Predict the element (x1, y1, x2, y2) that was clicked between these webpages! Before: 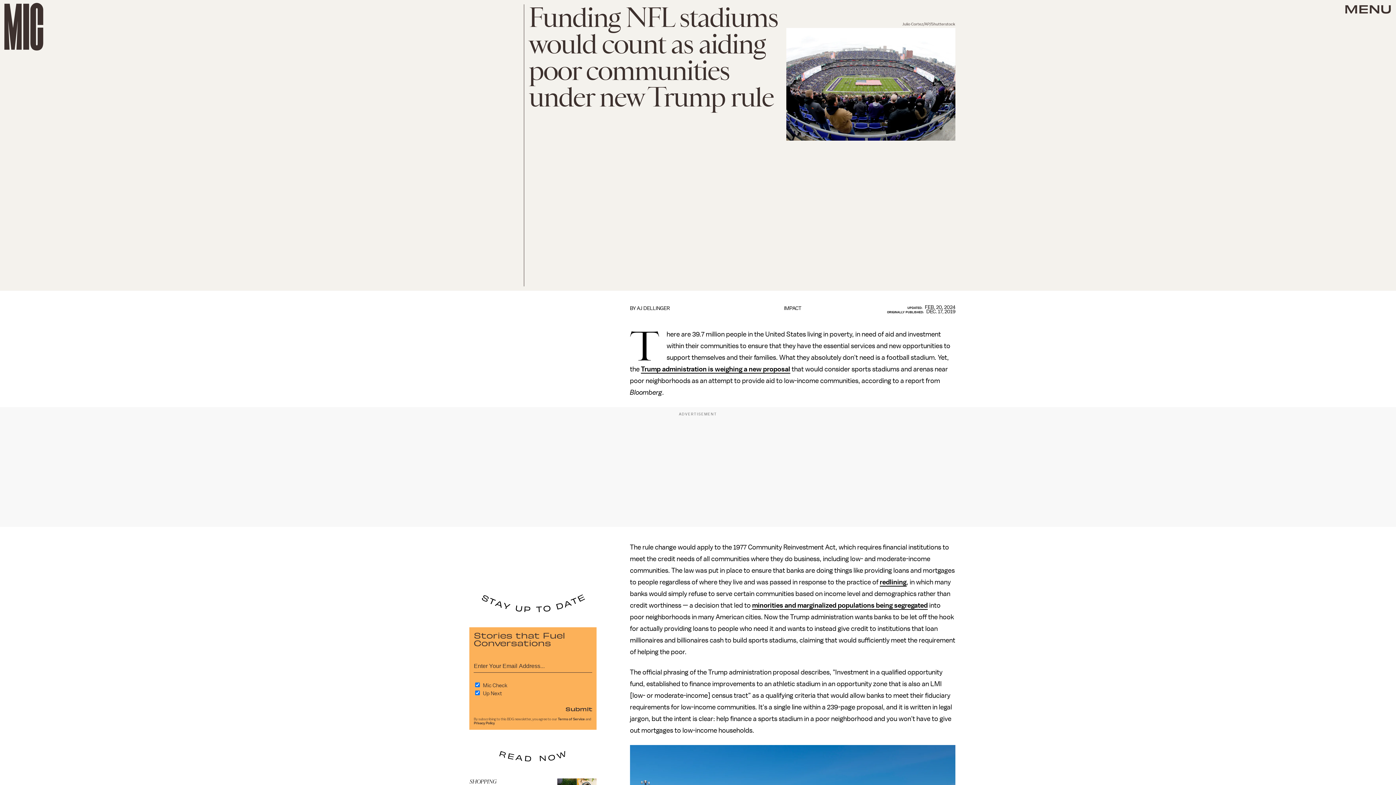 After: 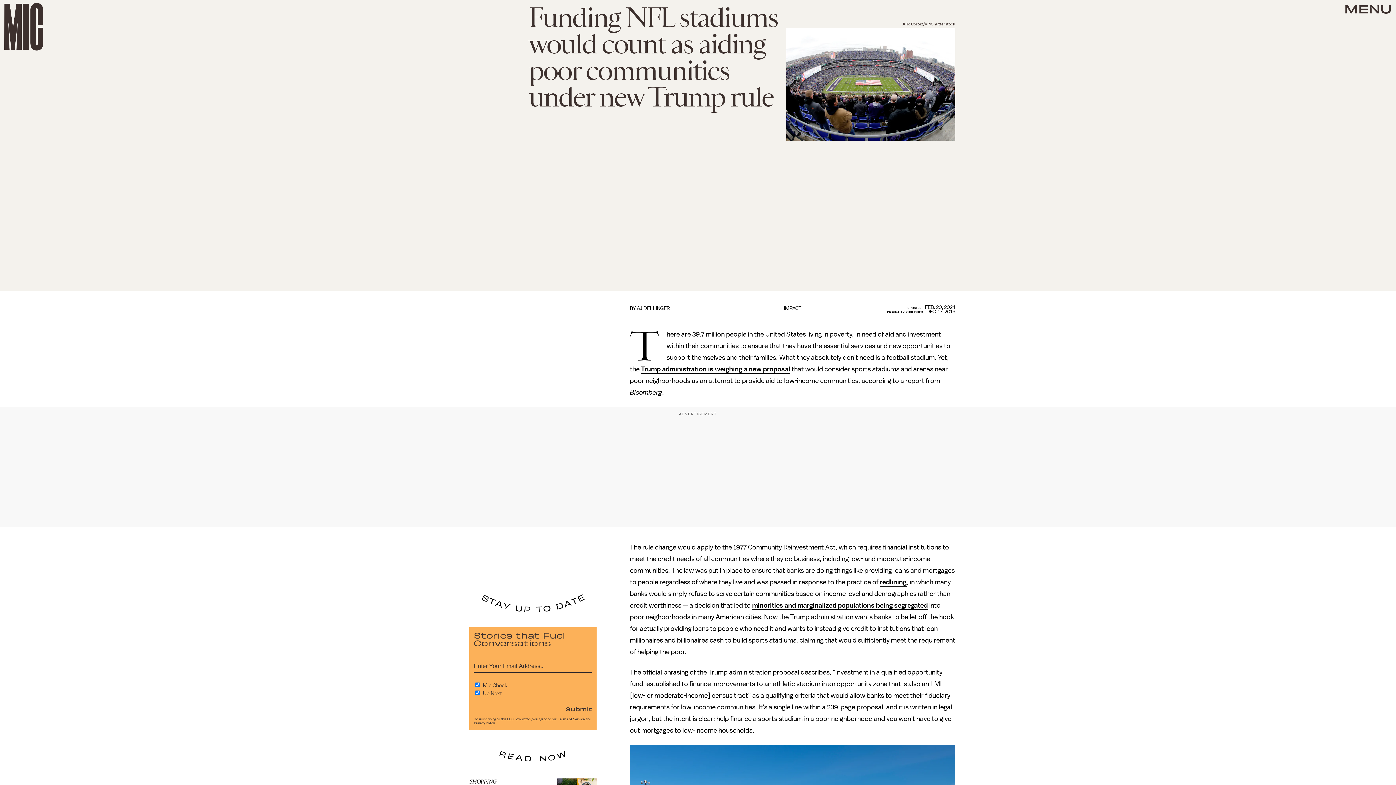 Action: label: minorities and marginalized populations being segregated bbox: (752, 602, 927, 610)